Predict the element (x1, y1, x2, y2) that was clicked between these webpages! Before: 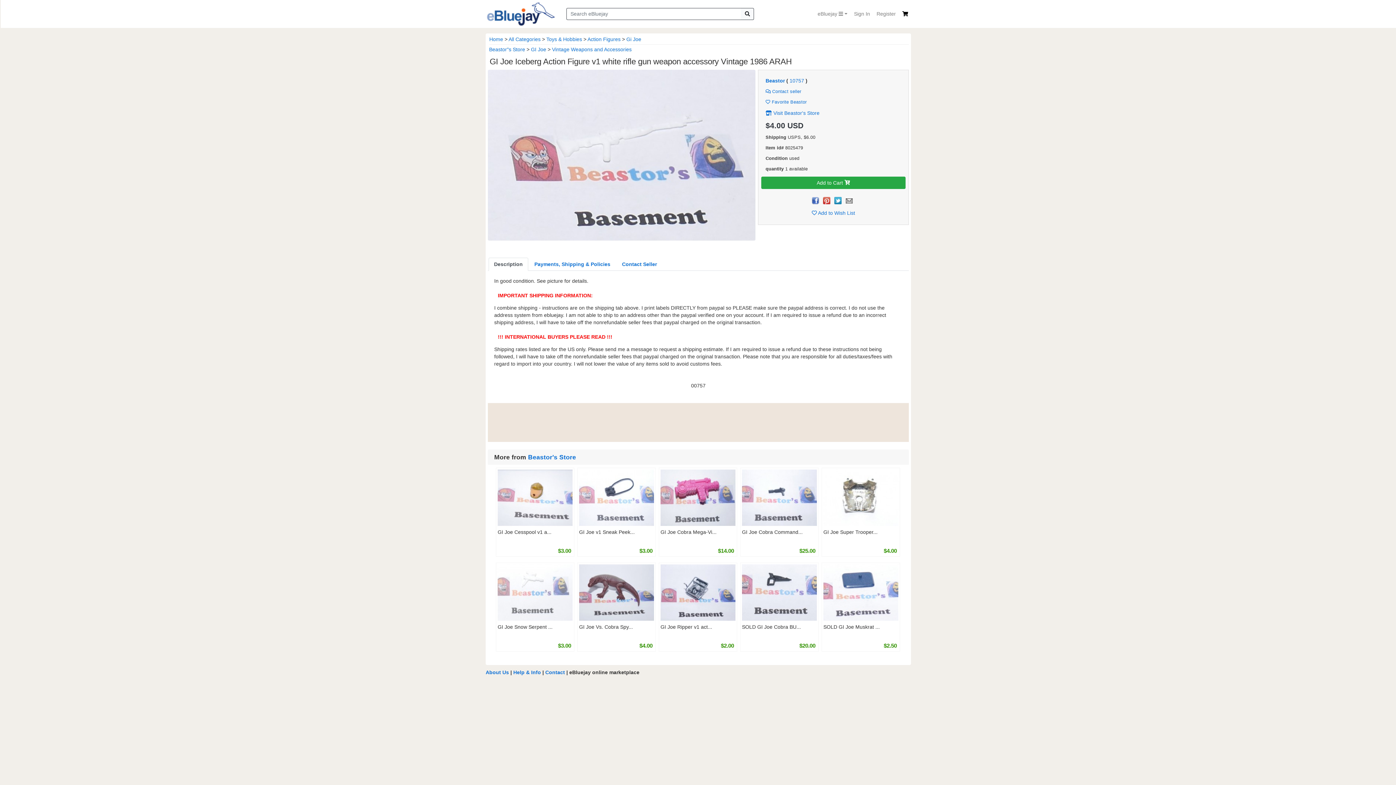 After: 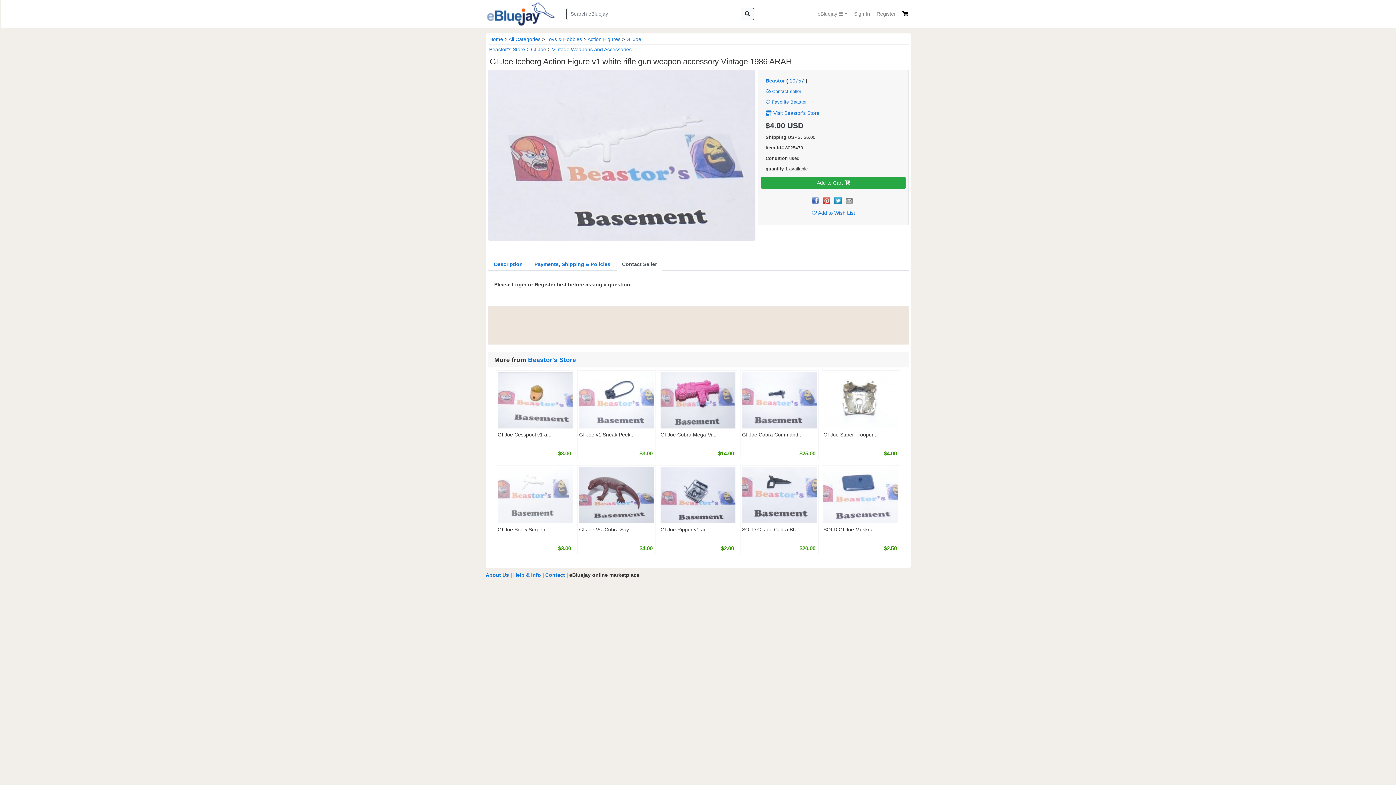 Action: label: Contact Seller bbox: (616, 257, 662, 271)